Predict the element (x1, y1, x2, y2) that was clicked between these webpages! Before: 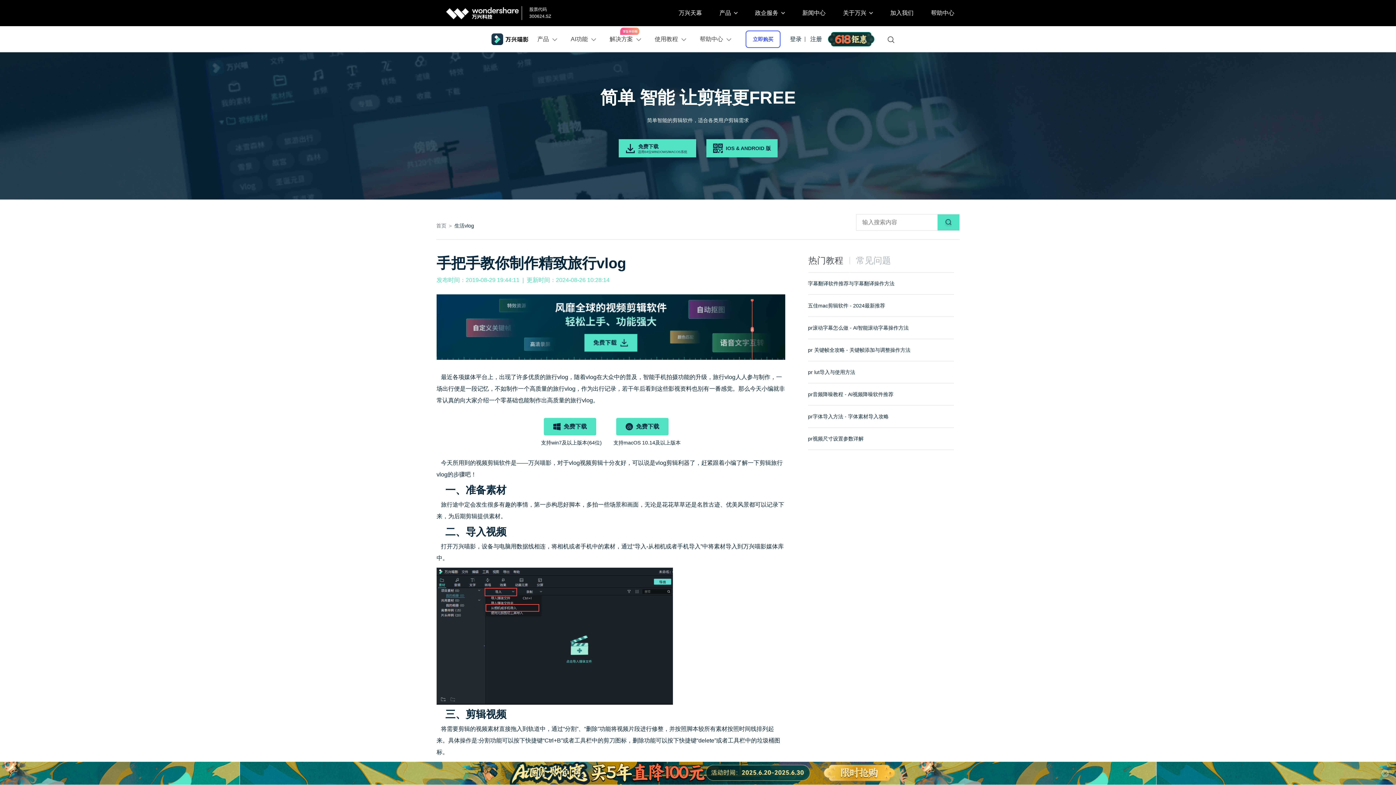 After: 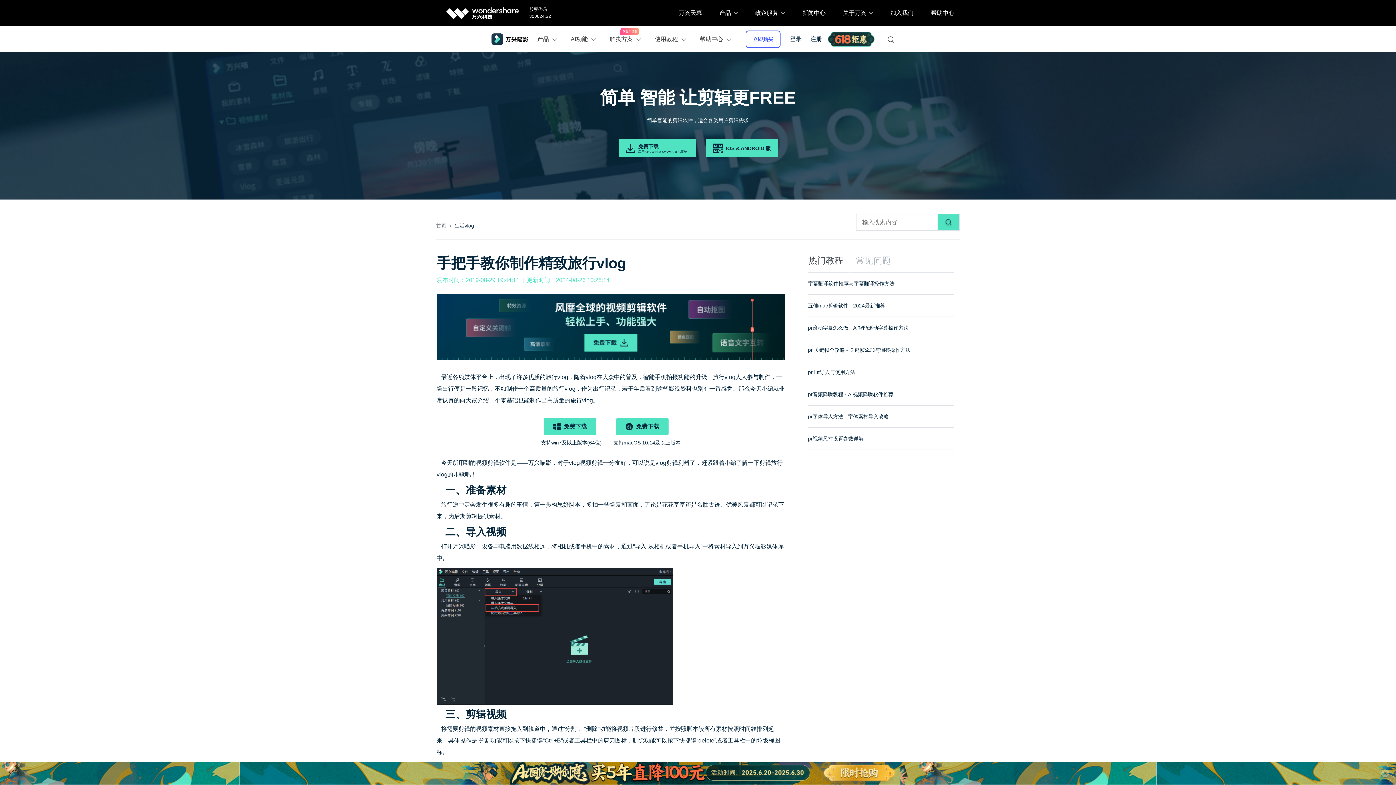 Action: bbox: (808, 248, 849, 272) label: 热门教程